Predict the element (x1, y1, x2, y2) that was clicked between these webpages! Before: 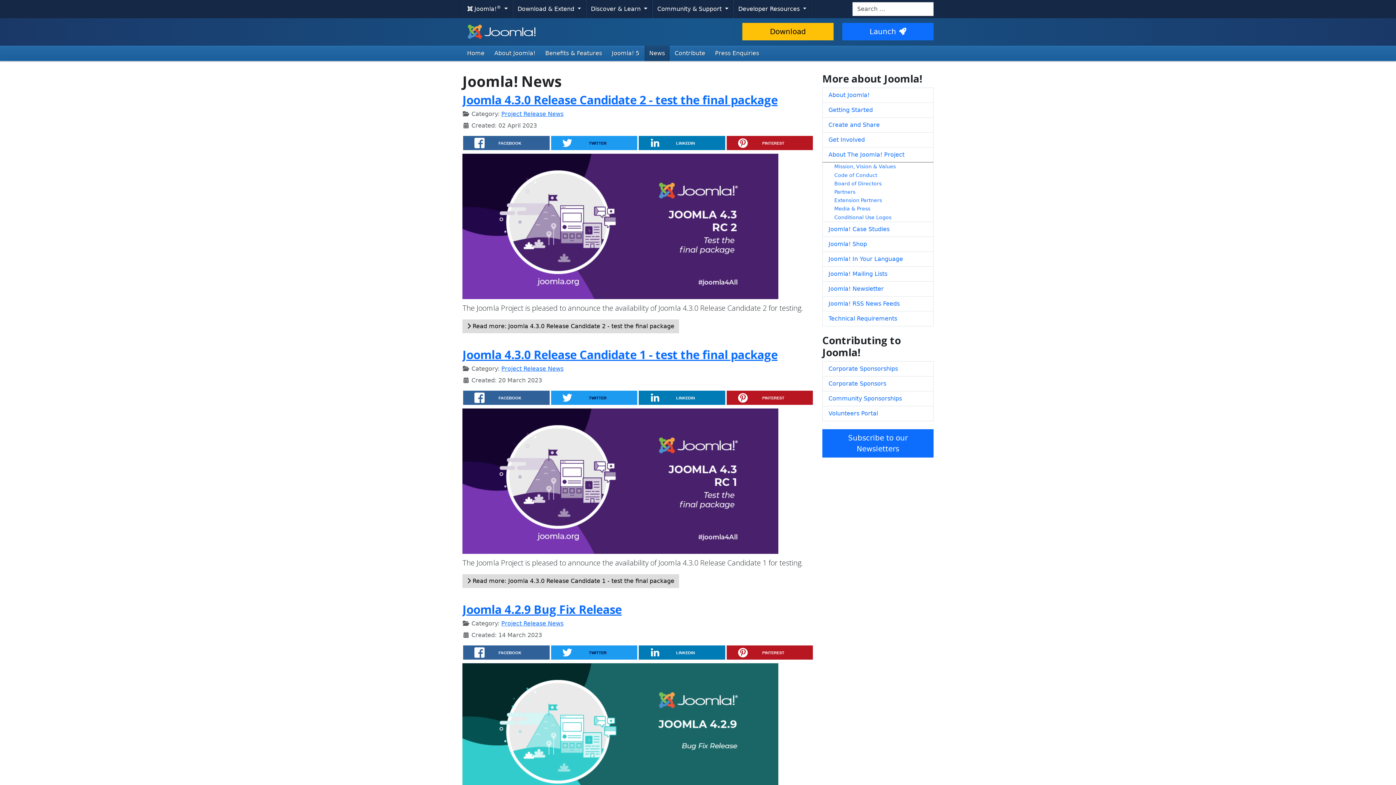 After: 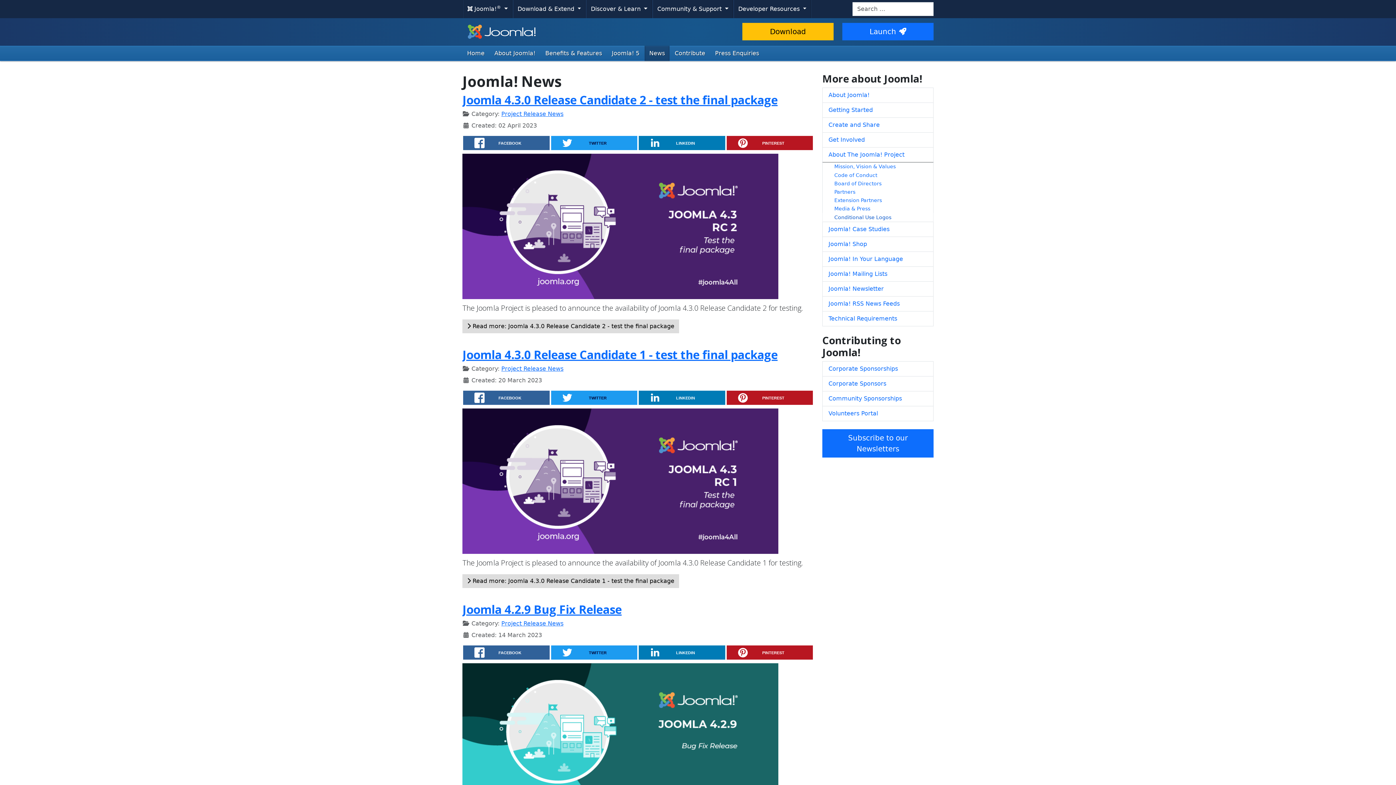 Action: bbox: (822, 213, 933, 222) label: Conditional Use Logos